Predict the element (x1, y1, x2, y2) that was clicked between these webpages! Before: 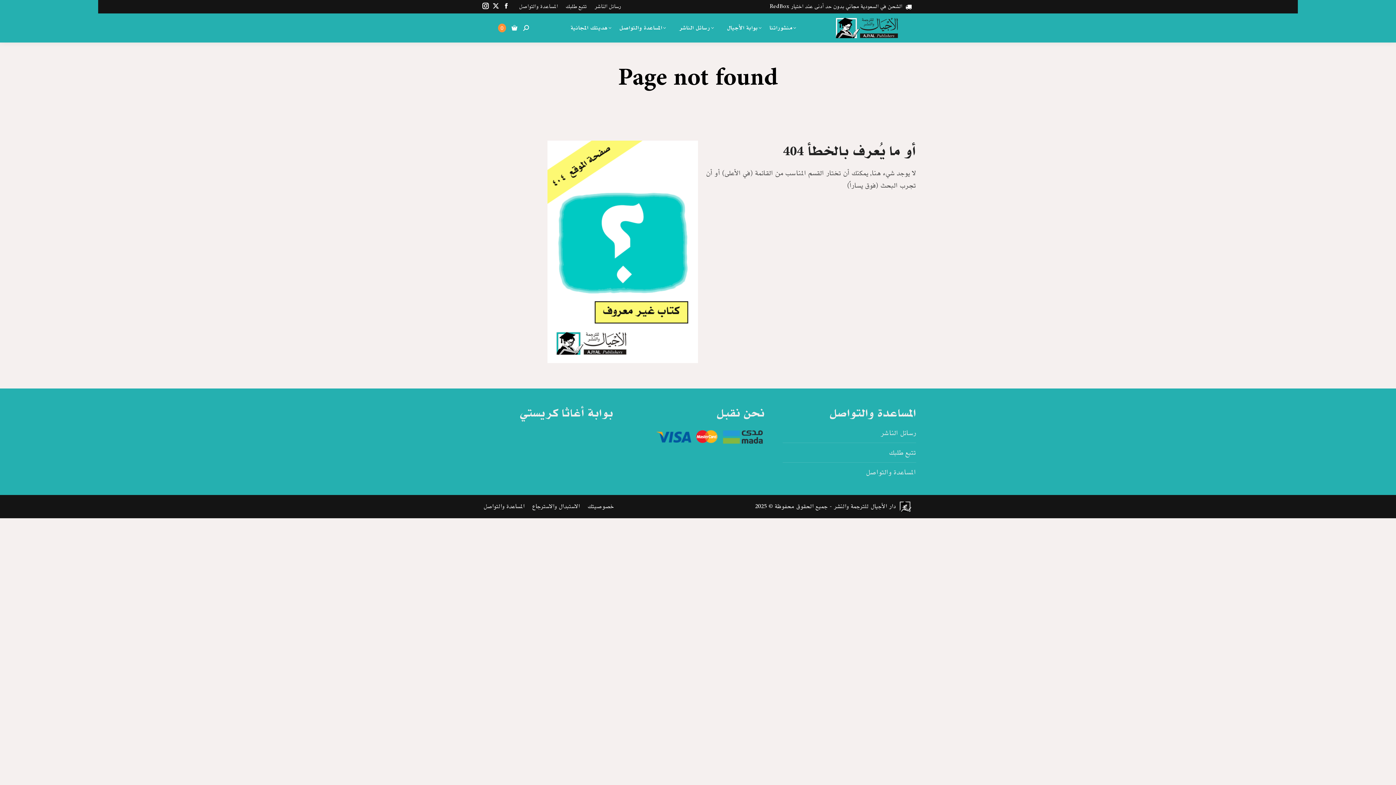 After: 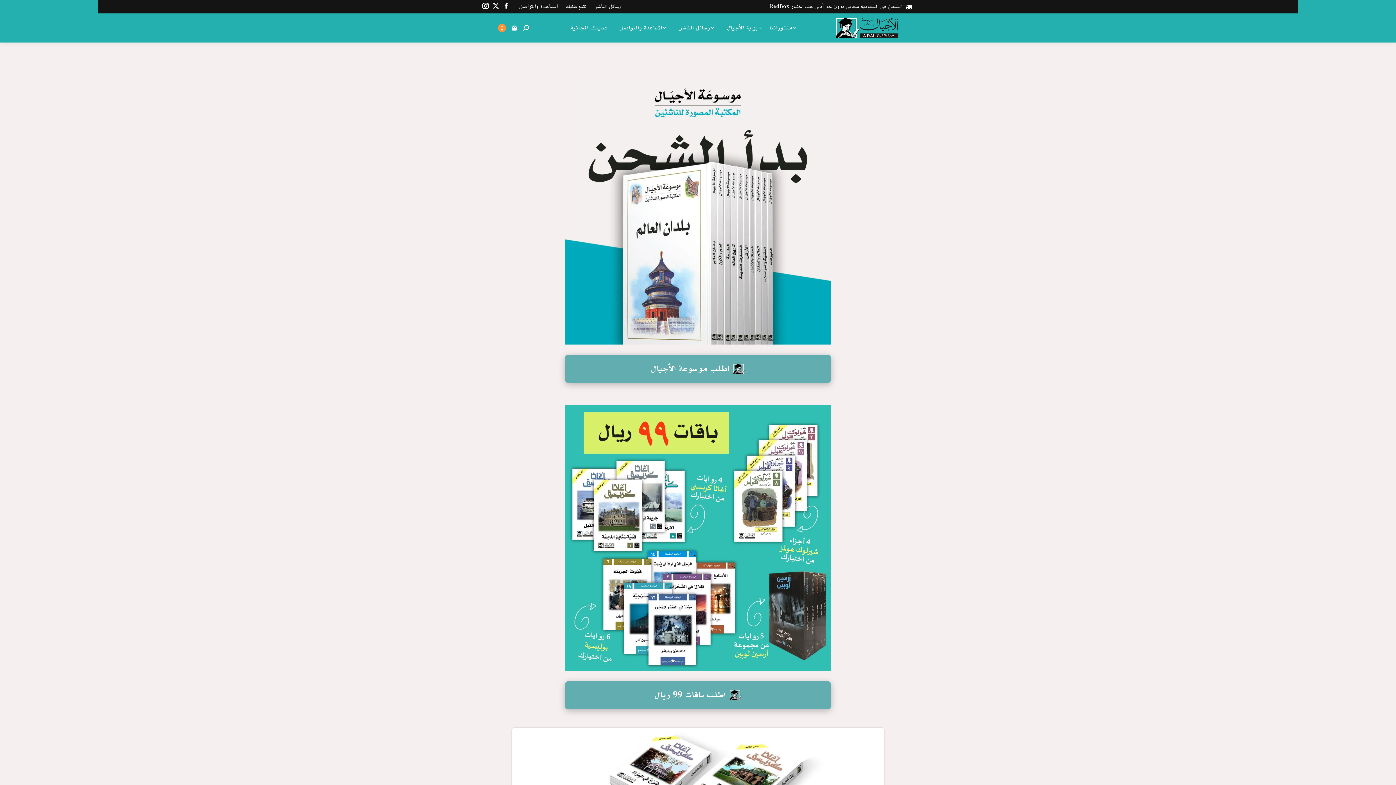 Action: bbox: (836, 10, 898, 45)